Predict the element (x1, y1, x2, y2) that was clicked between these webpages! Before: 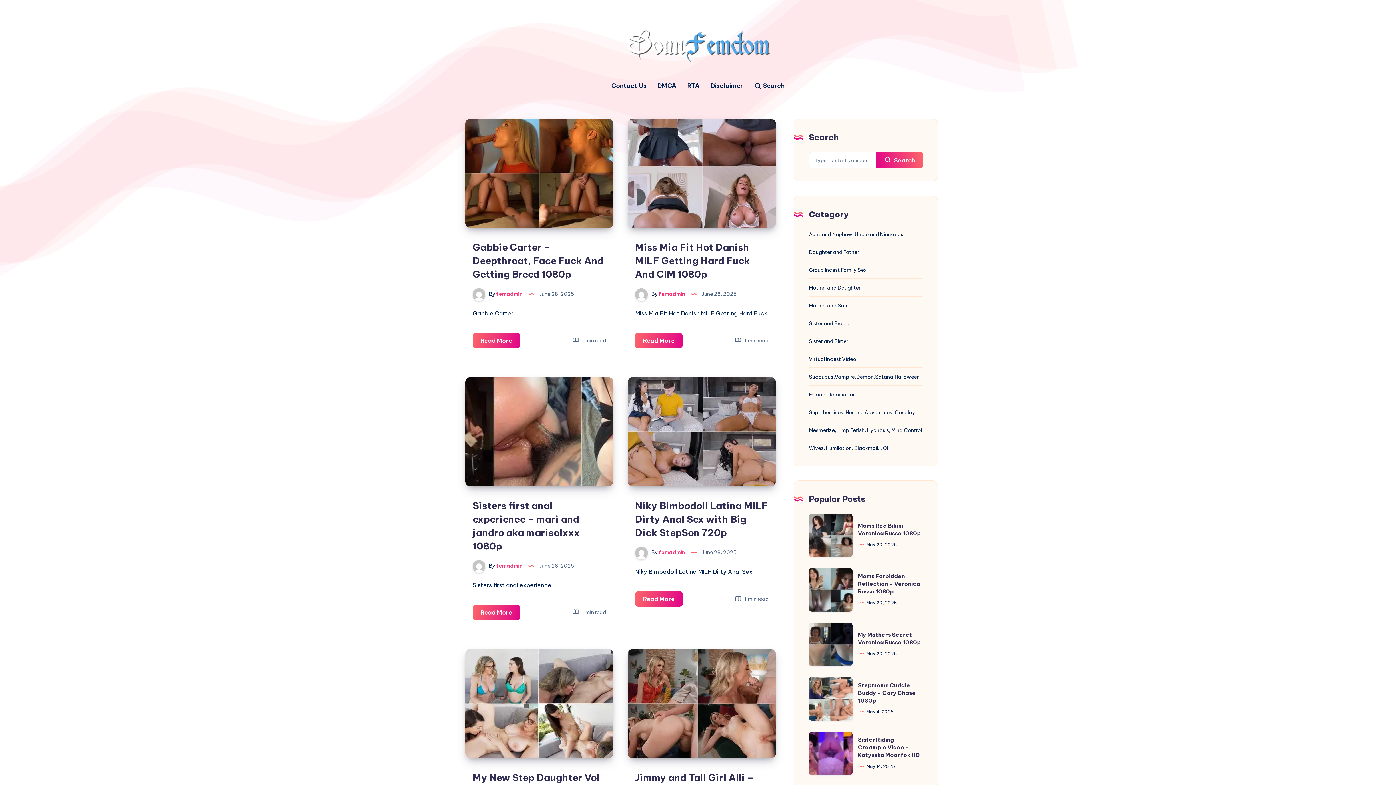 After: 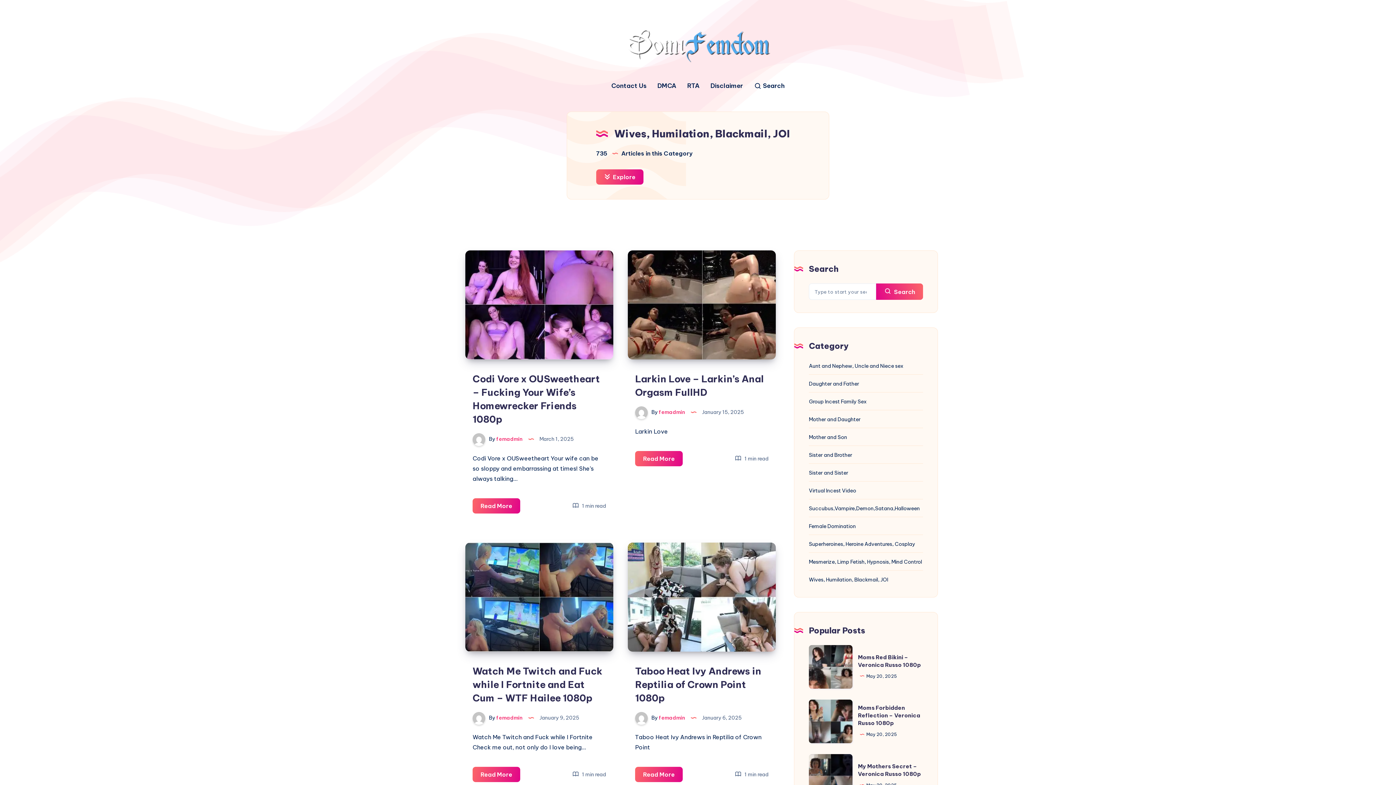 Action: bbox: (809, 444, 888, 453) label: Wives, Humilation, Blackmail, JOI